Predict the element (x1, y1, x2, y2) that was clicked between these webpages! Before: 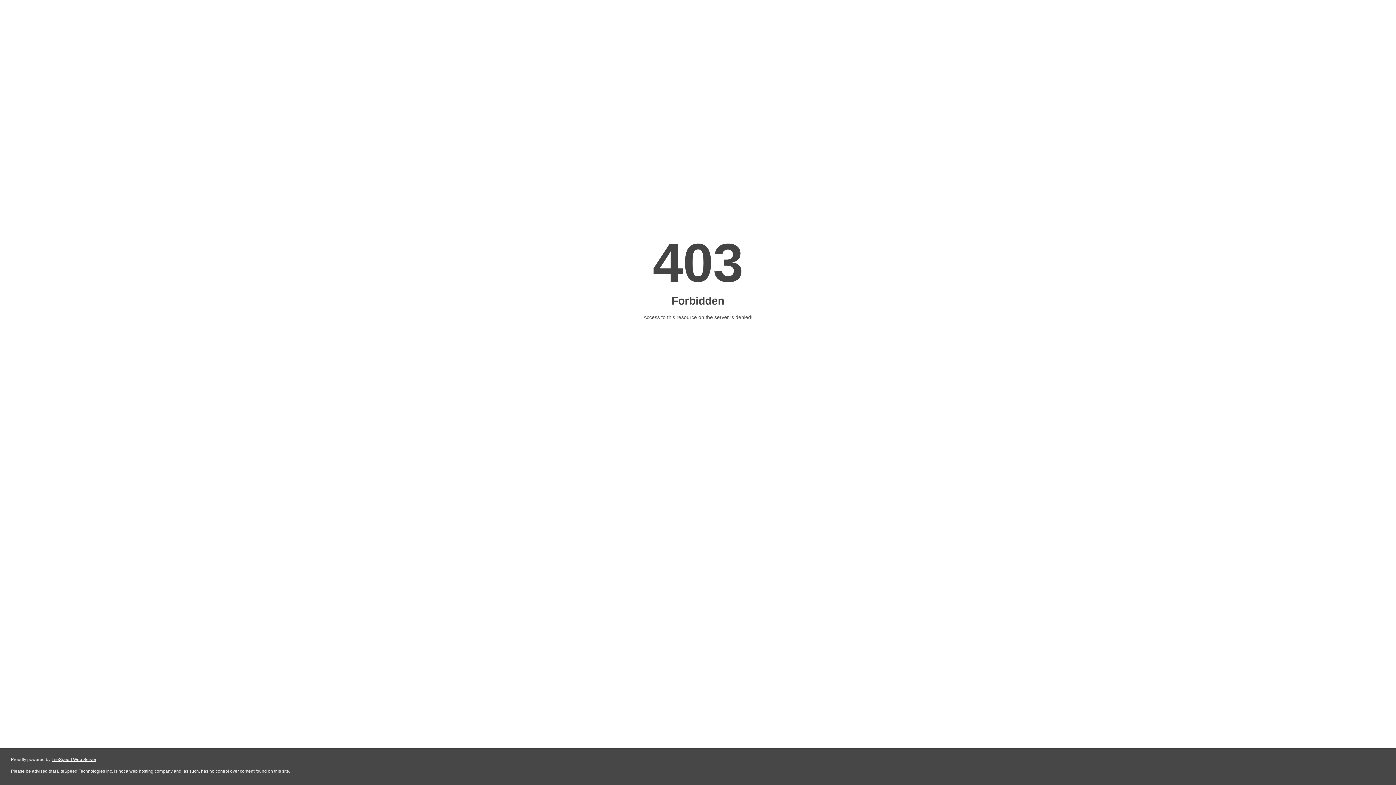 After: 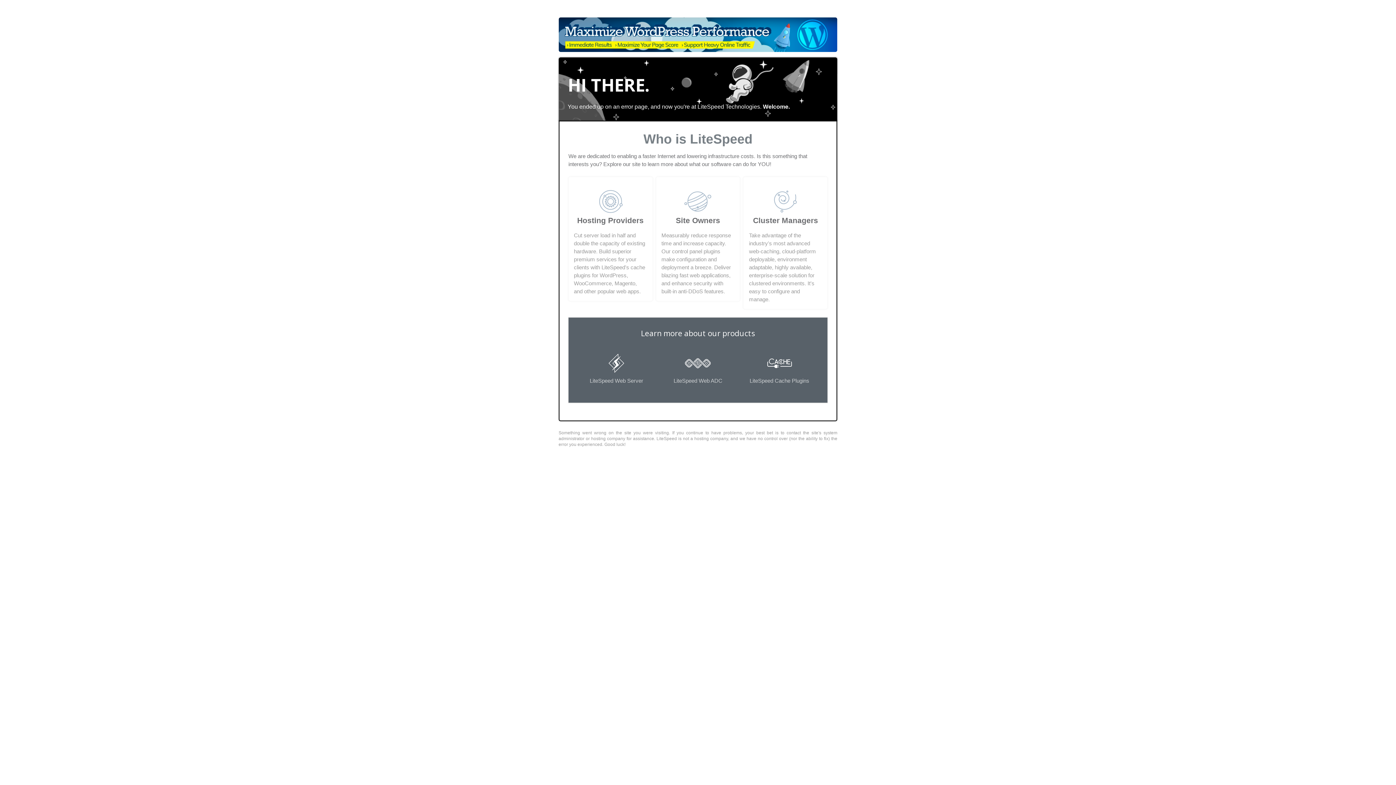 Action: bbox: (51, 757, 96, 762) label: LiteSpeed Web Server